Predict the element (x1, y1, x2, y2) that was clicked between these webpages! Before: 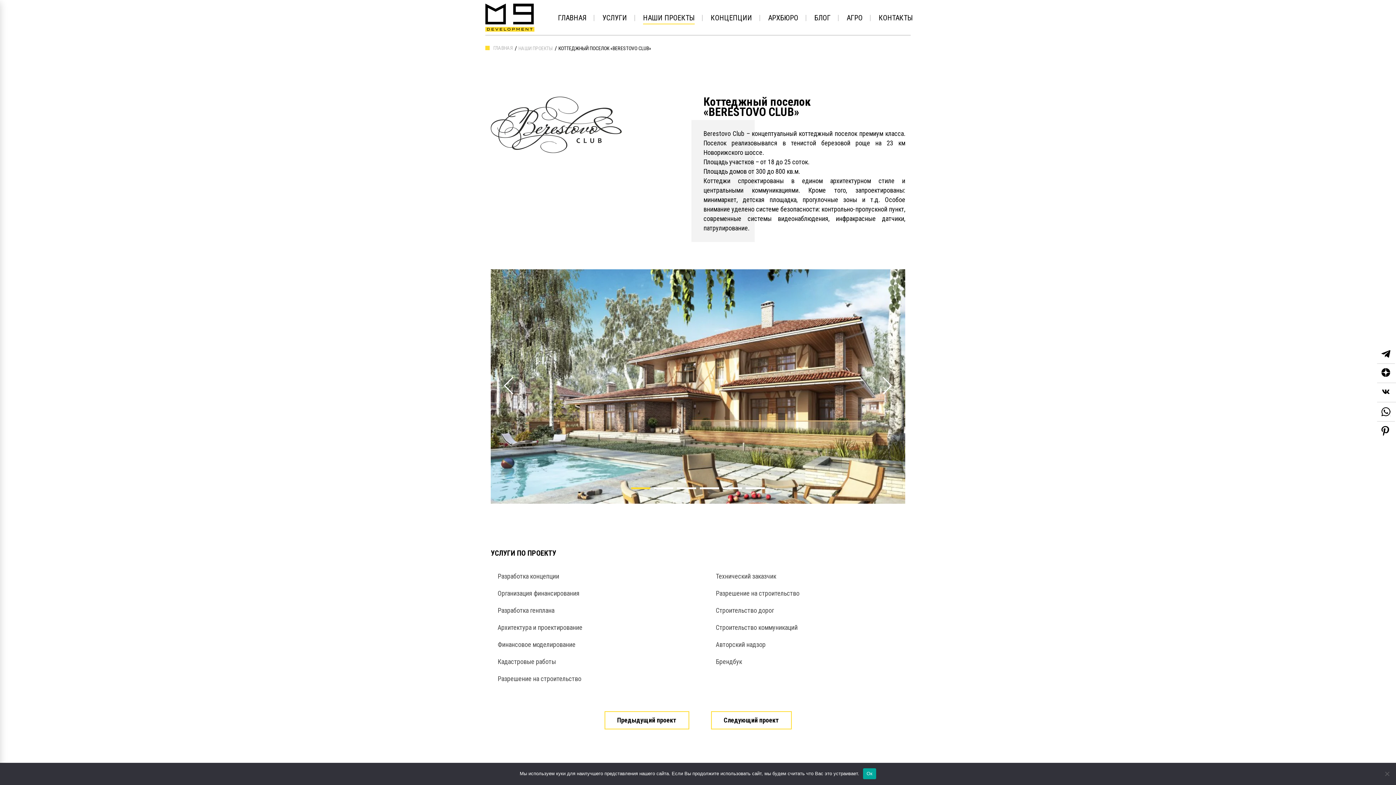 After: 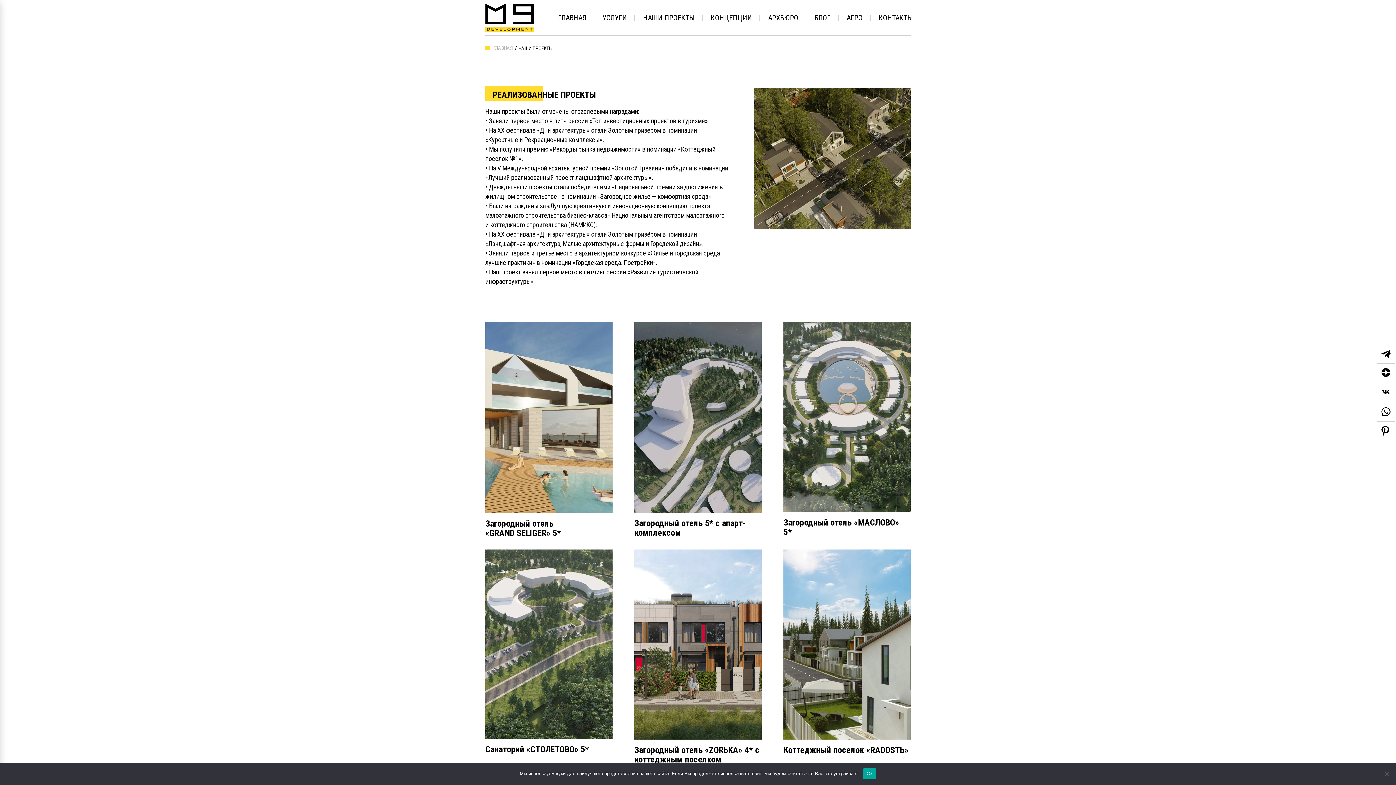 Action: label: НАШИ ПРОЕКТЫ bbox: (518, 45, 552, 51)